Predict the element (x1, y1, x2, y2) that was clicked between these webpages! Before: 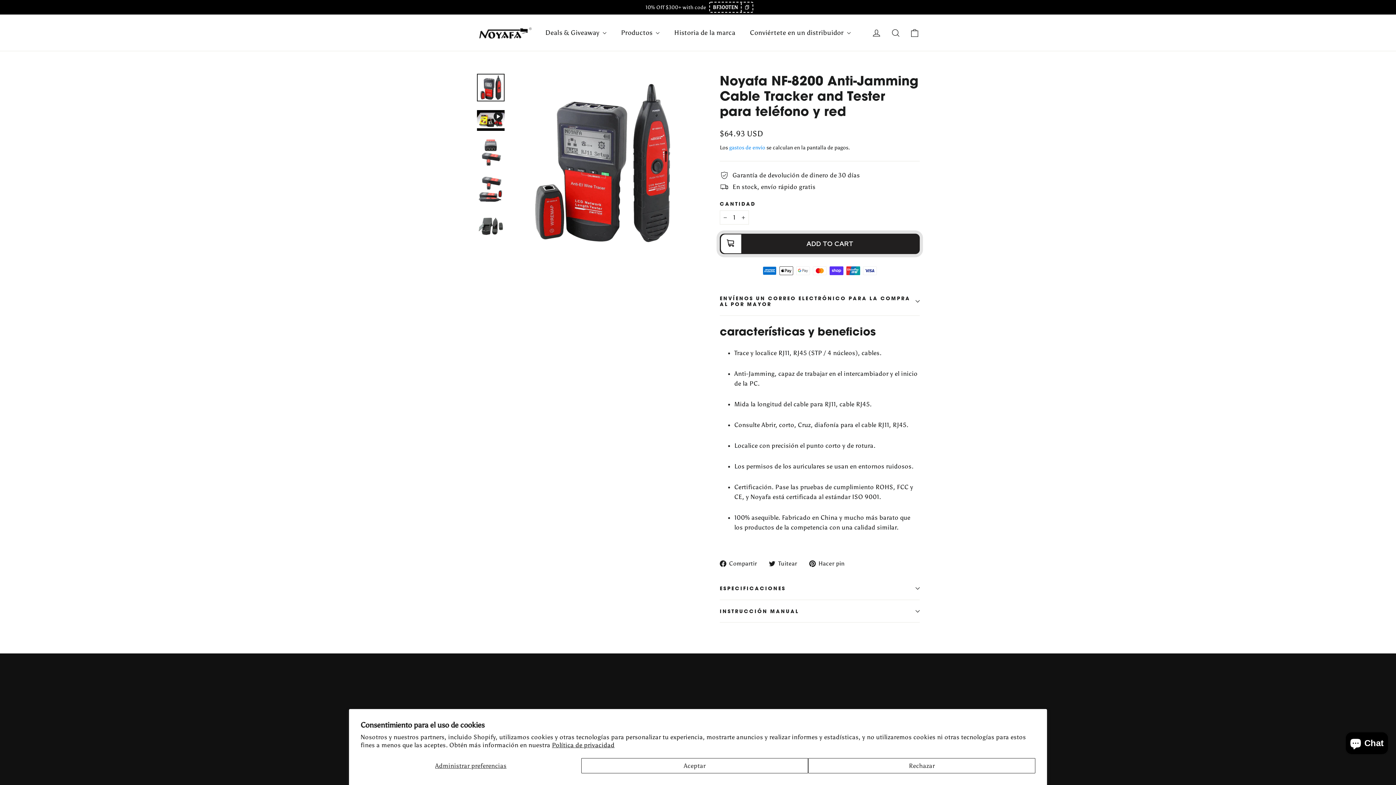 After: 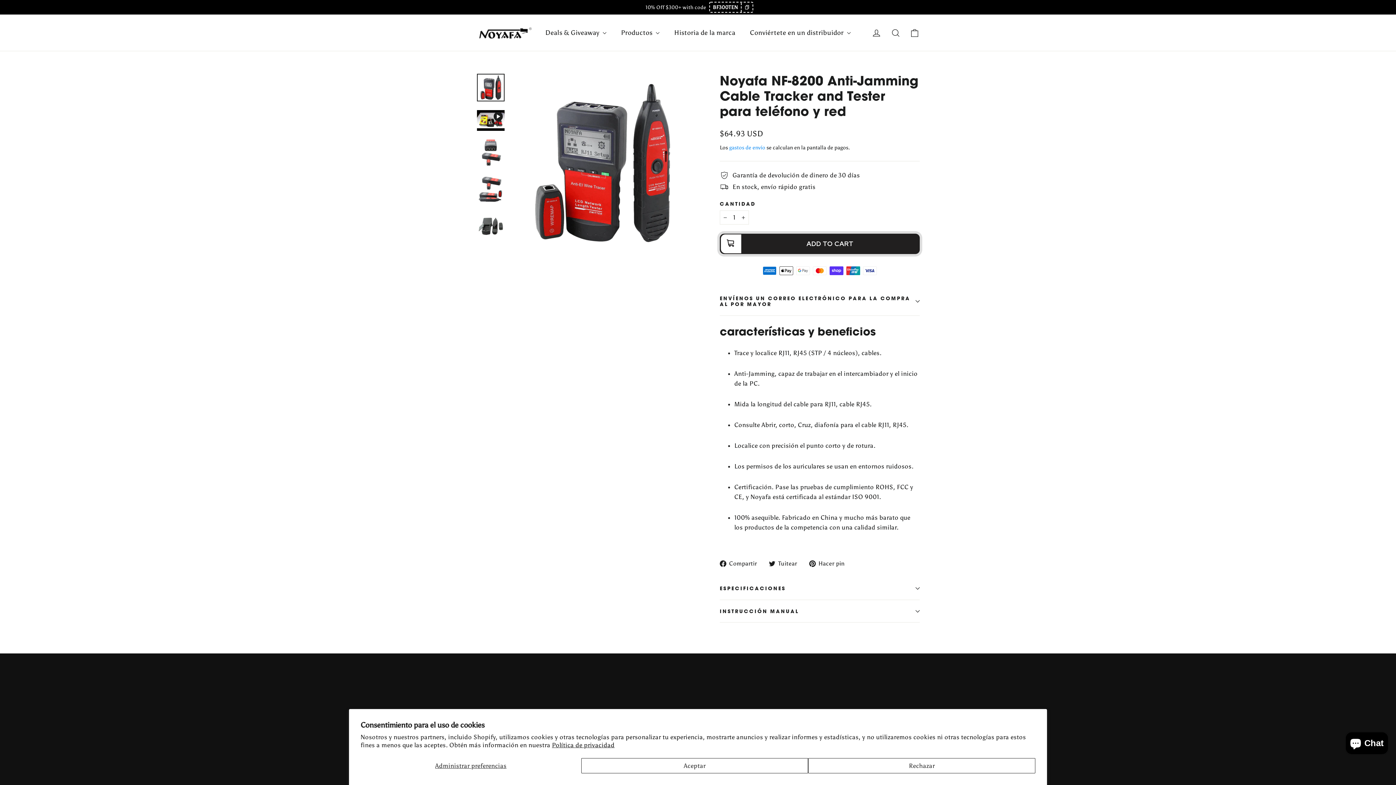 Action: label:  Tuitear
Tuitear en Twitter bbox: (769, 558, 802, 568)